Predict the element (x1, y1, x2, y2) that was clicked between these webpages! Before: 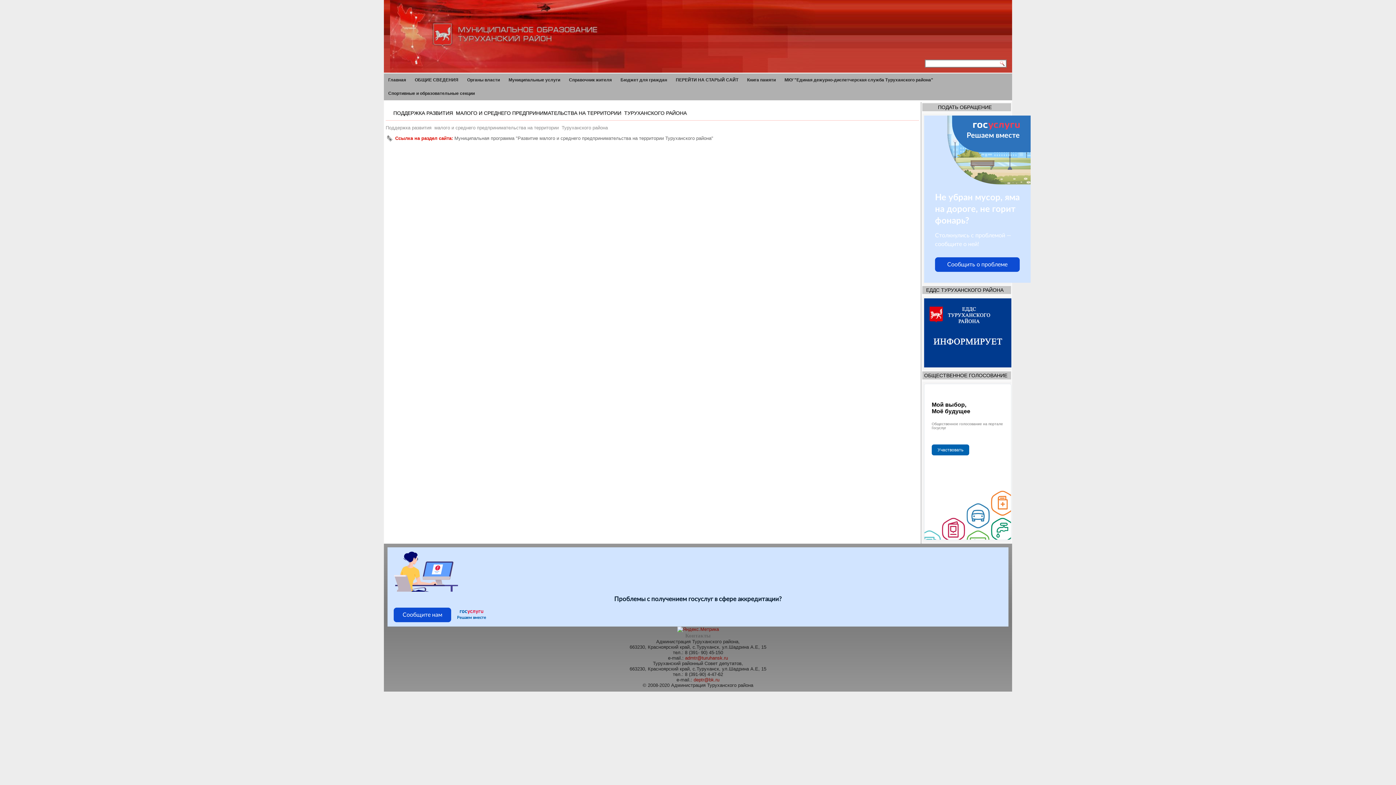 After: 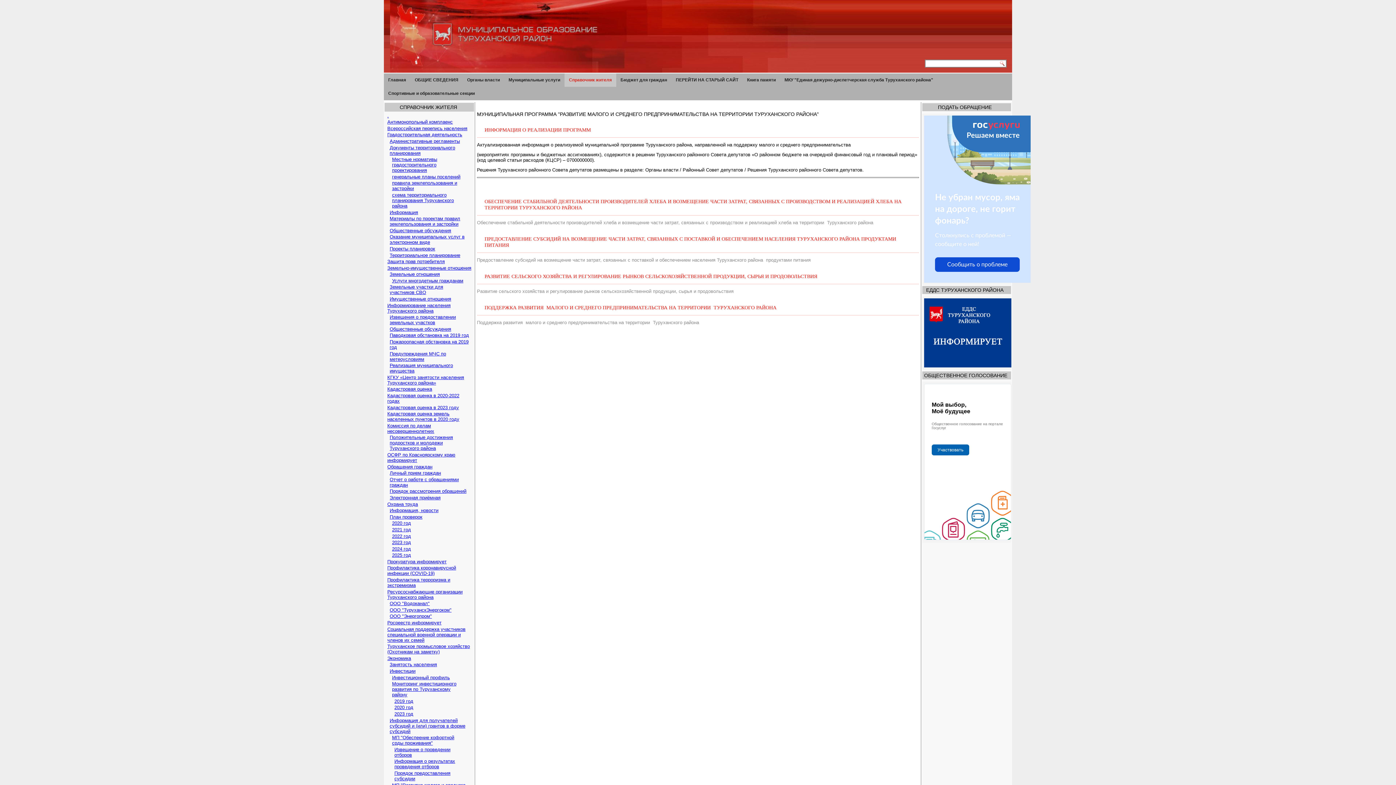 Action: bbox: (454, 135, 713, 141) label: Муниципальная программа "Развитие малого и среднего предпринимательства на территории Туруханского района"